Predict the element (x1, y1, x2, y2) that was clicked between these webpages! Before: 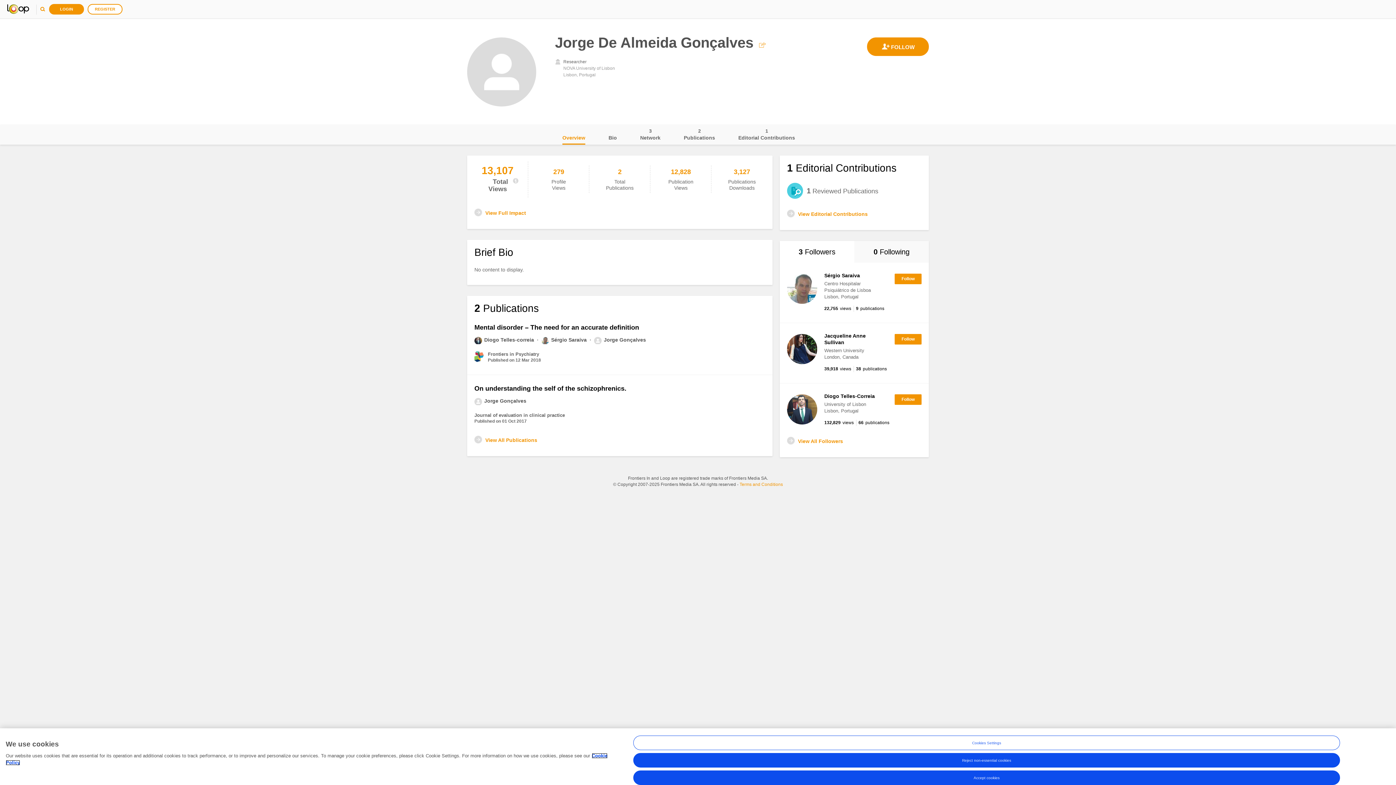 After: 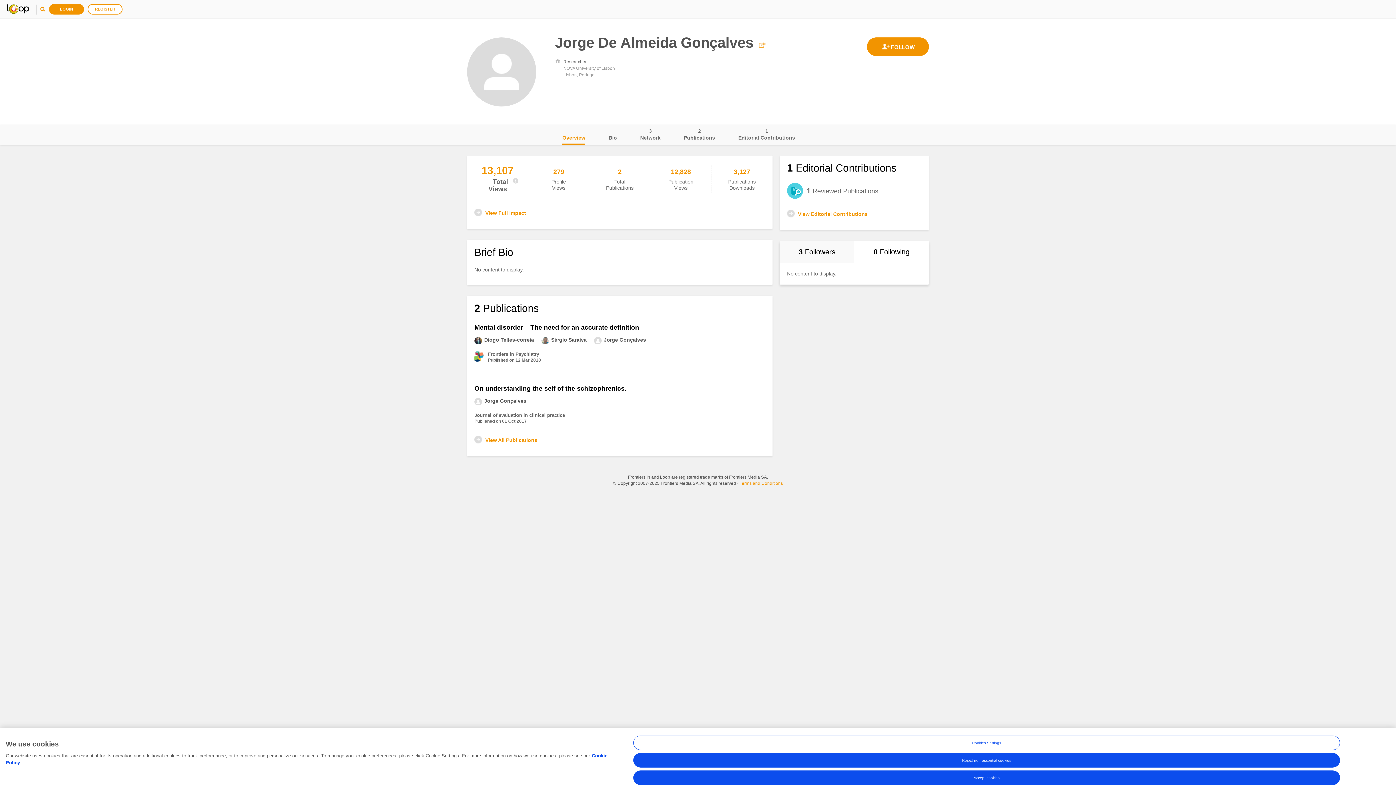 Action: bbox: (854, 241, 929, 262) label: 0 Following